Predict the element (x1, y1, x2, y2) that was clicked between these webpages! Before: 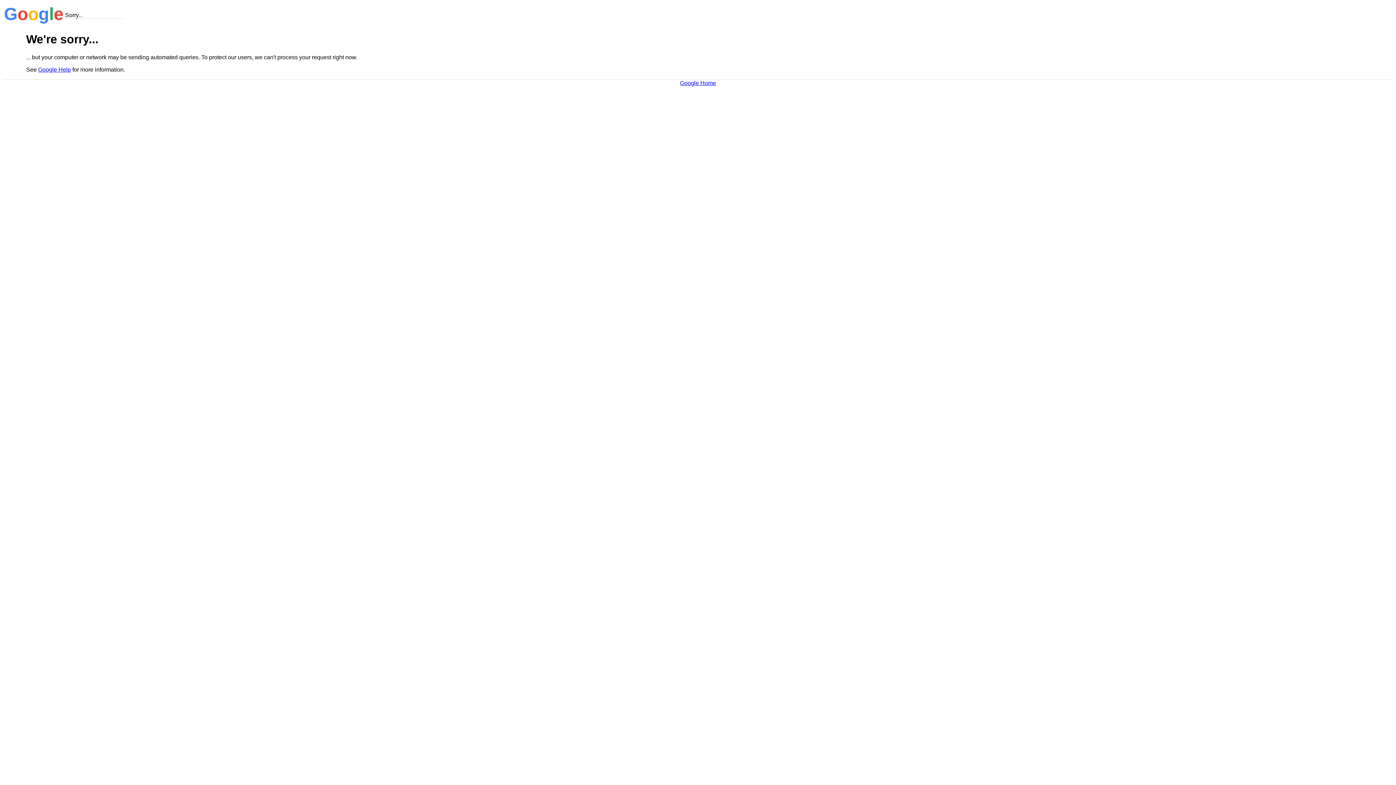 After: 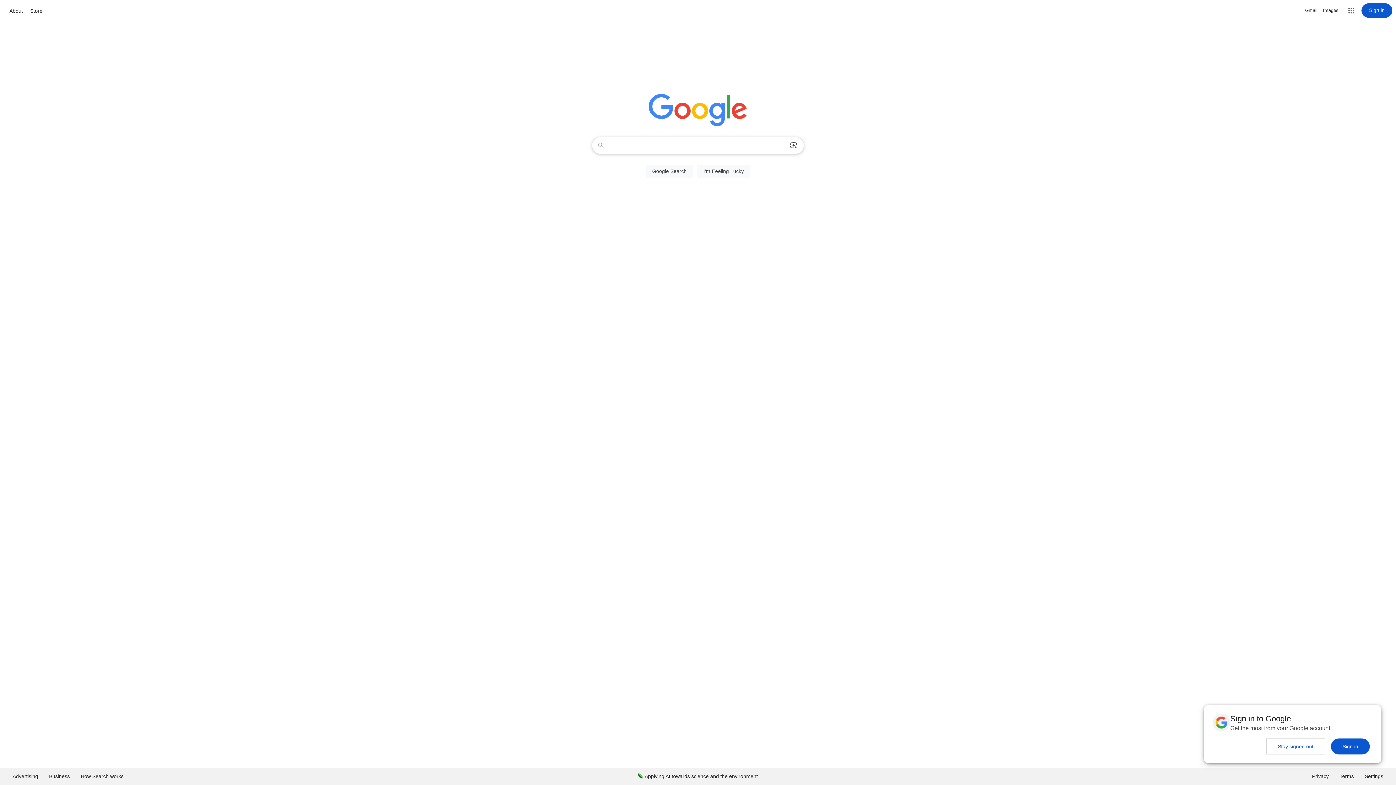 Action: label: Google Home bbox: (680, 79, 716, 86)